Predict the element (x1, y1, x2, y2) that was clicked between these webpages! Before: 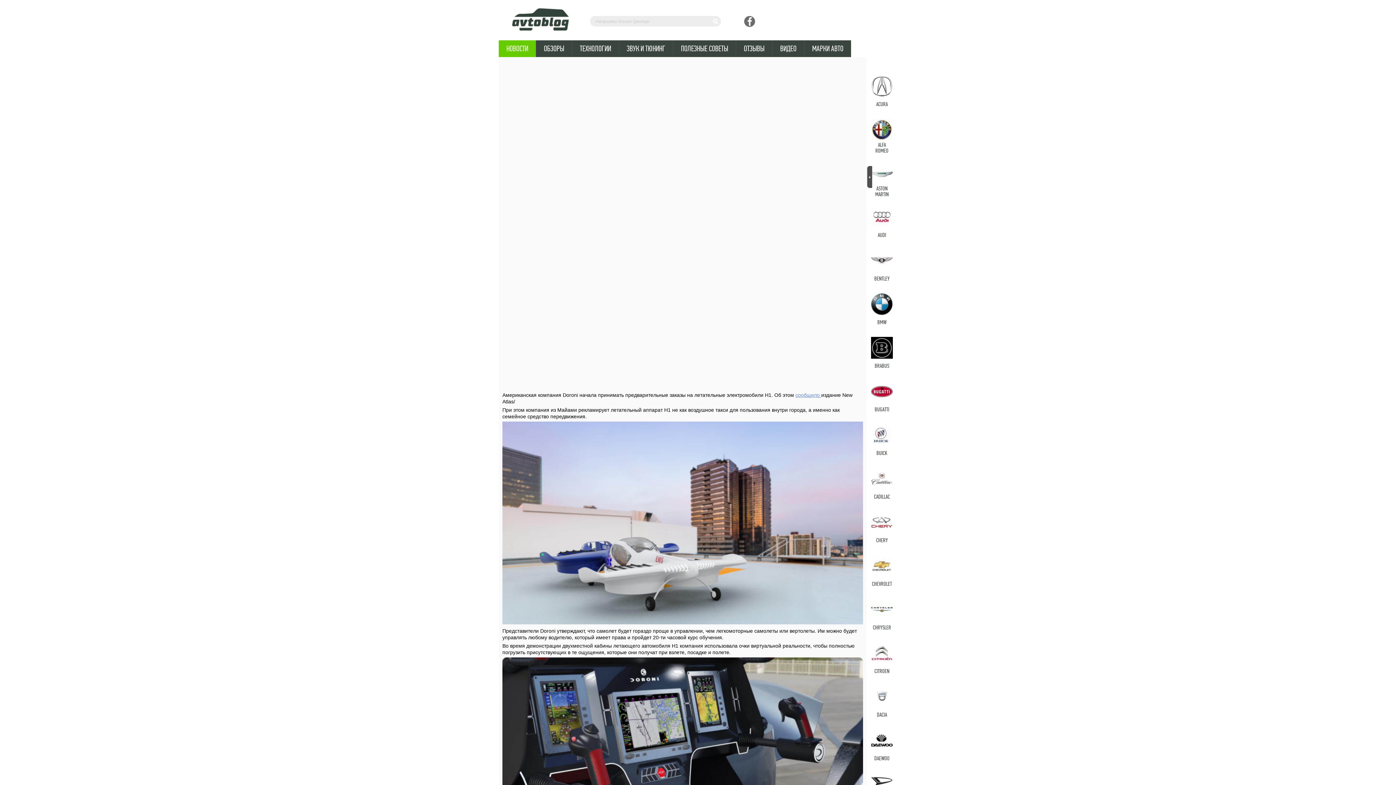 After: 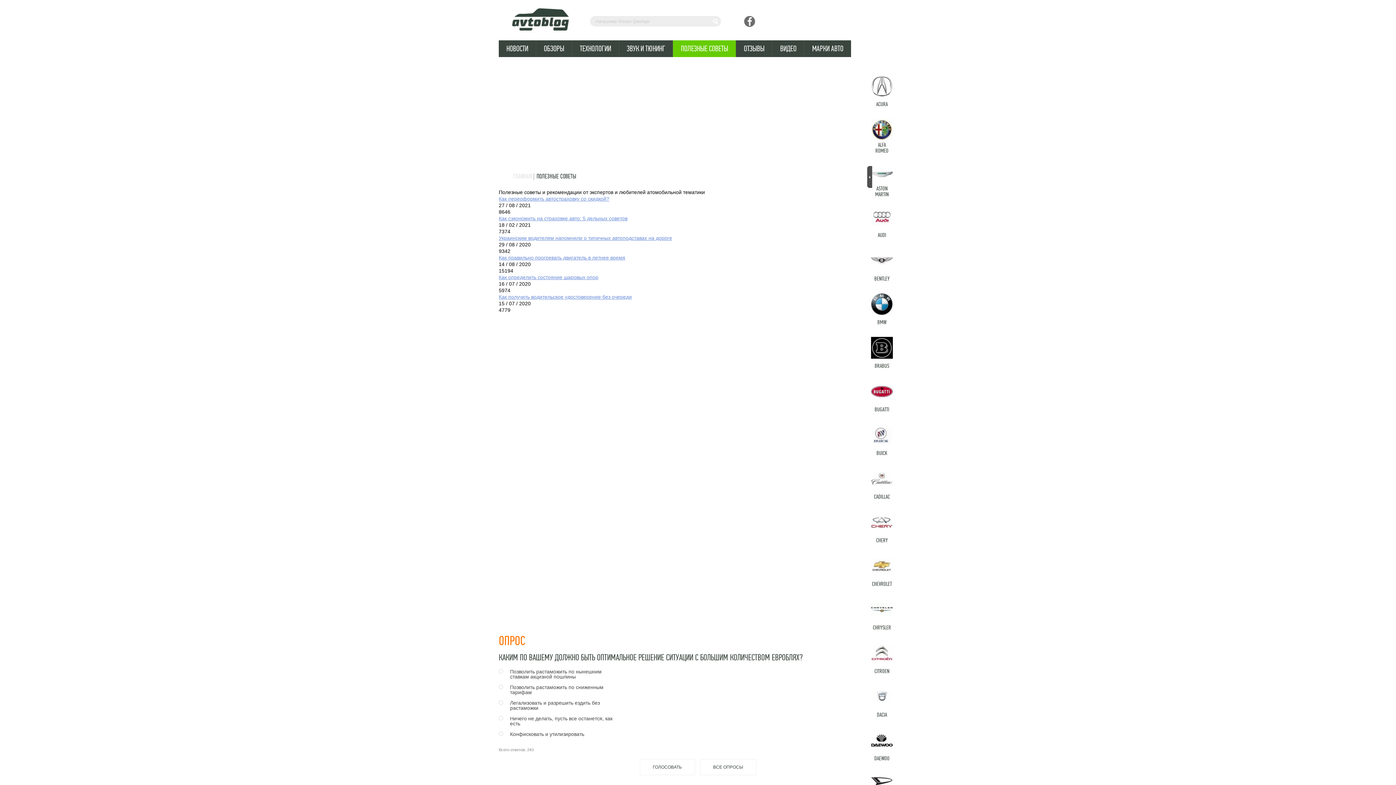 Action: label: ПОЛЕЗНЫЕ СОВЕТЫ bbox: (673, 40, 736, 57)